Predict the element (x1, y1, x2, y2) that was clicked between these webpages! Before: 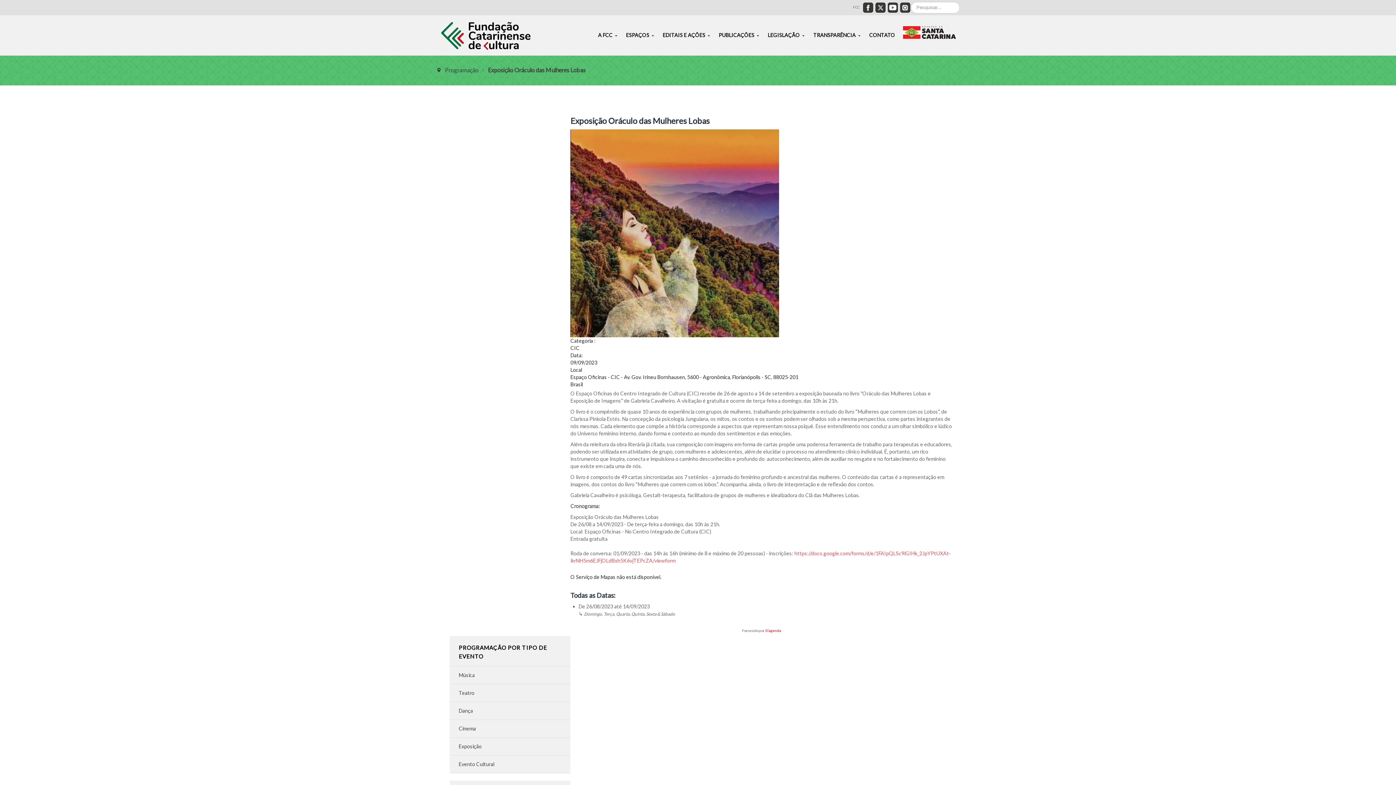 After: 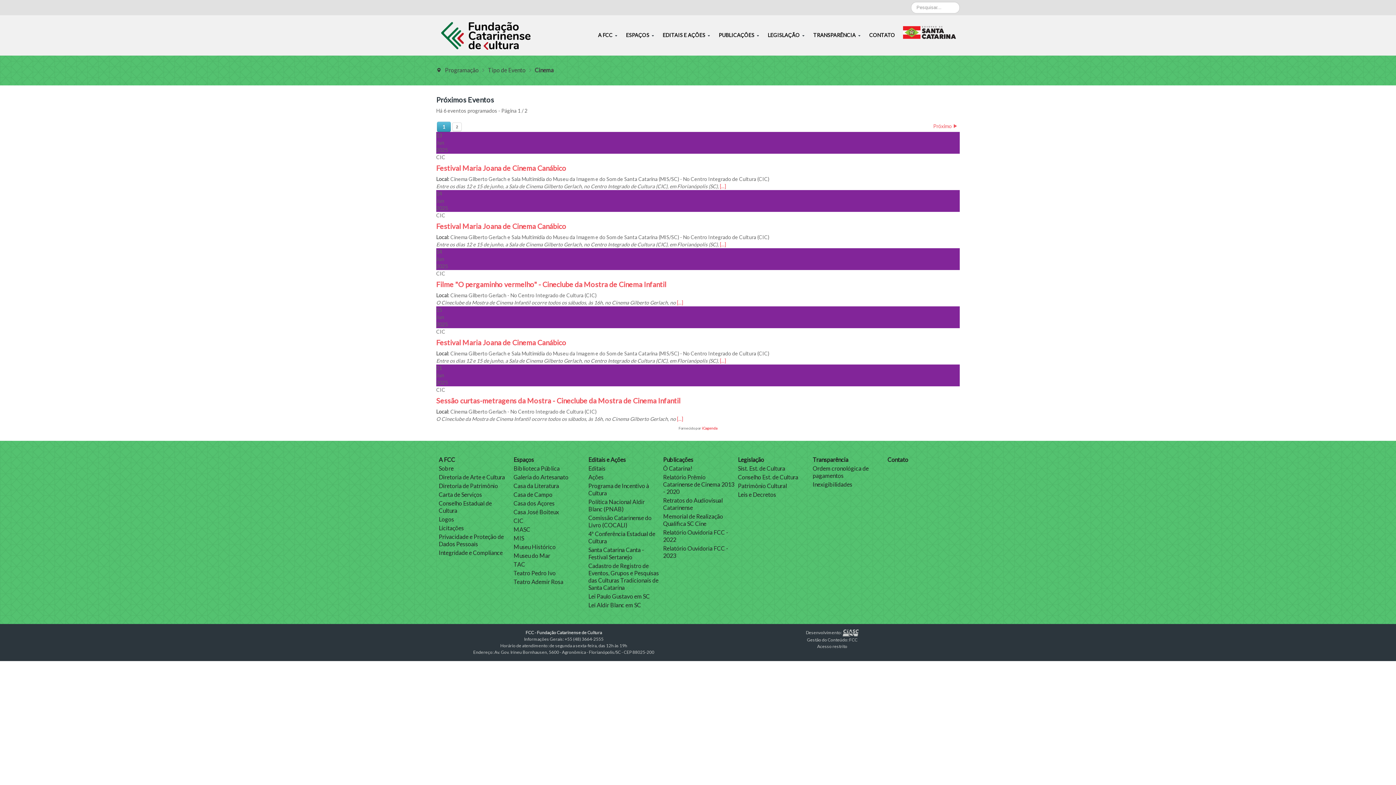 Action: bbox: (449, 720, 570, 737) label: Cinema